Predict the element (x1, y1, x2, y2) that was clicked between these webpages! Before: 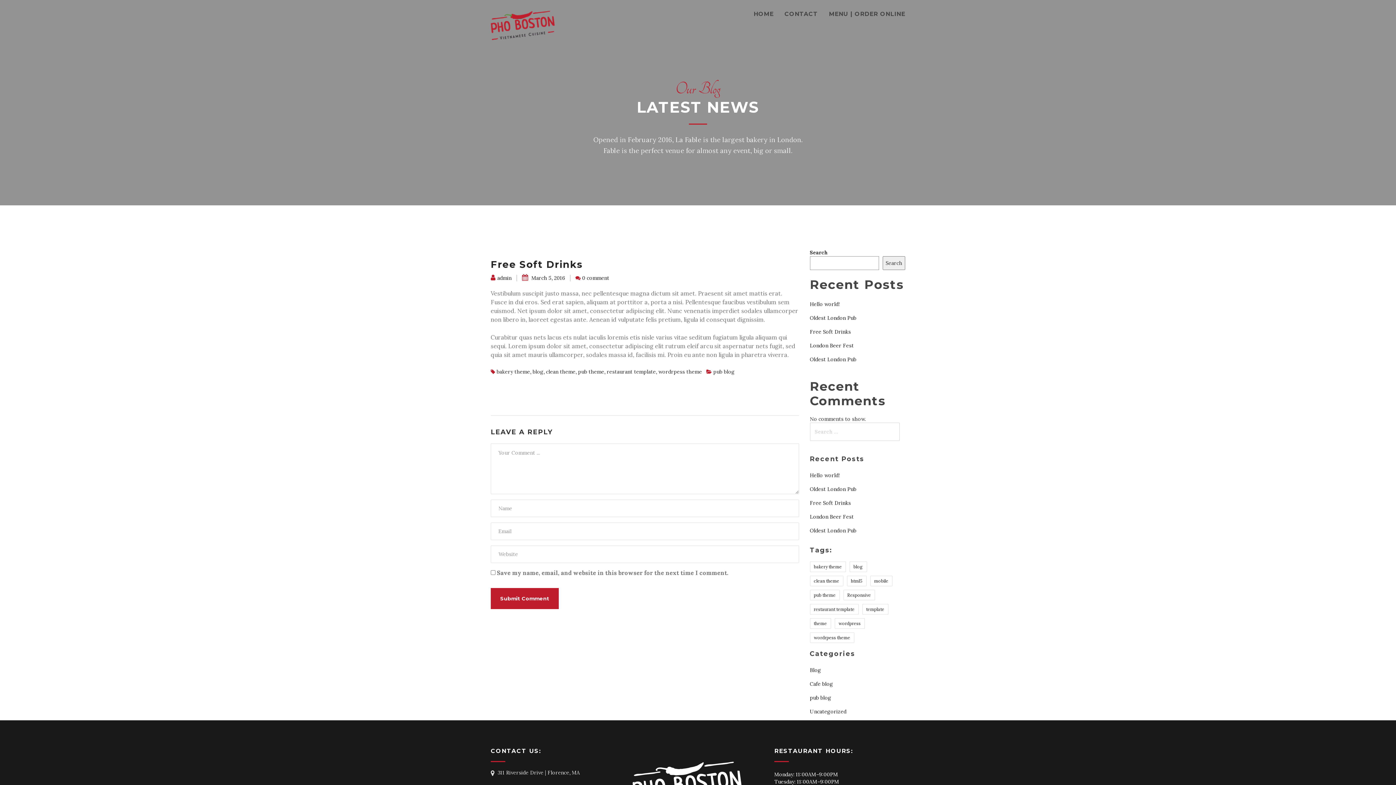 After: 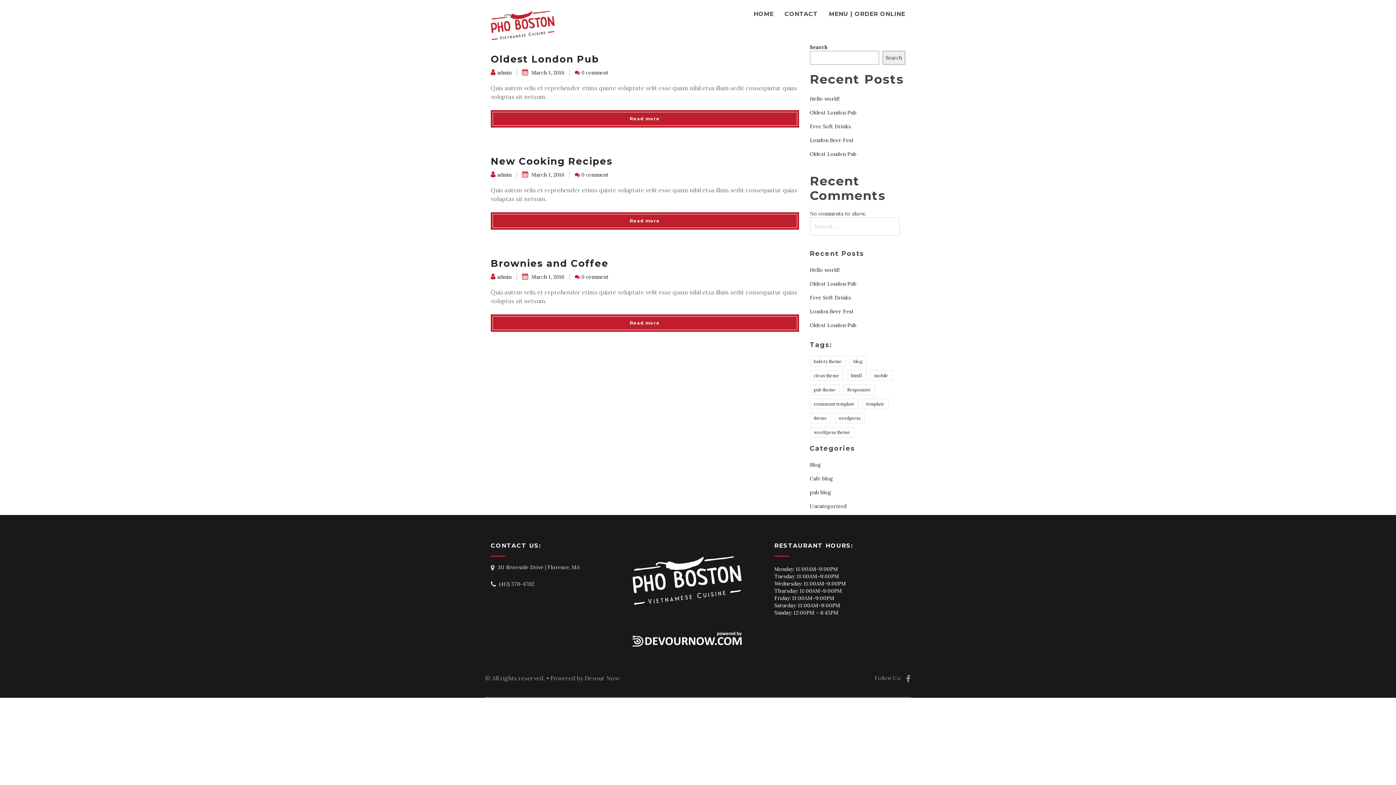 Action: bbox: (810, 667, 821, 673) label: Blog